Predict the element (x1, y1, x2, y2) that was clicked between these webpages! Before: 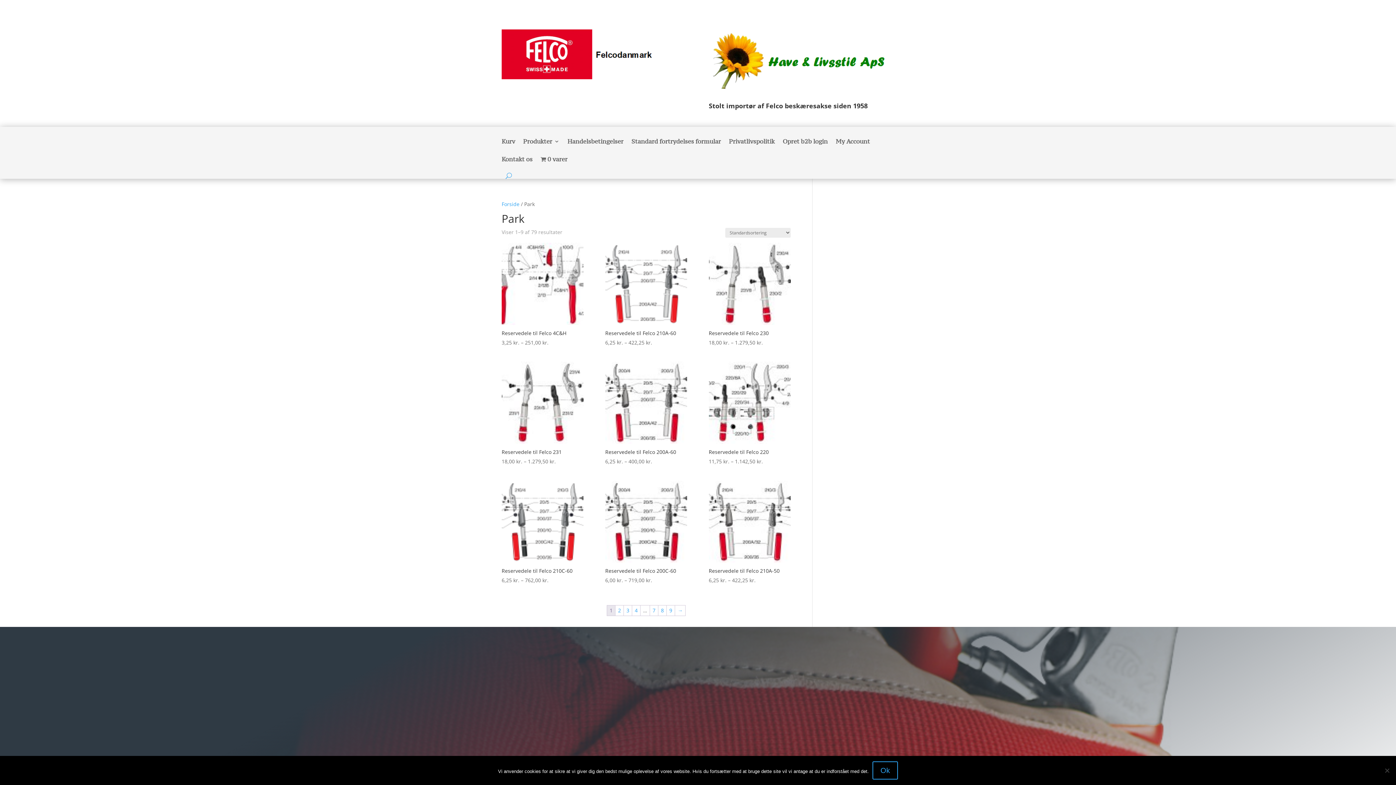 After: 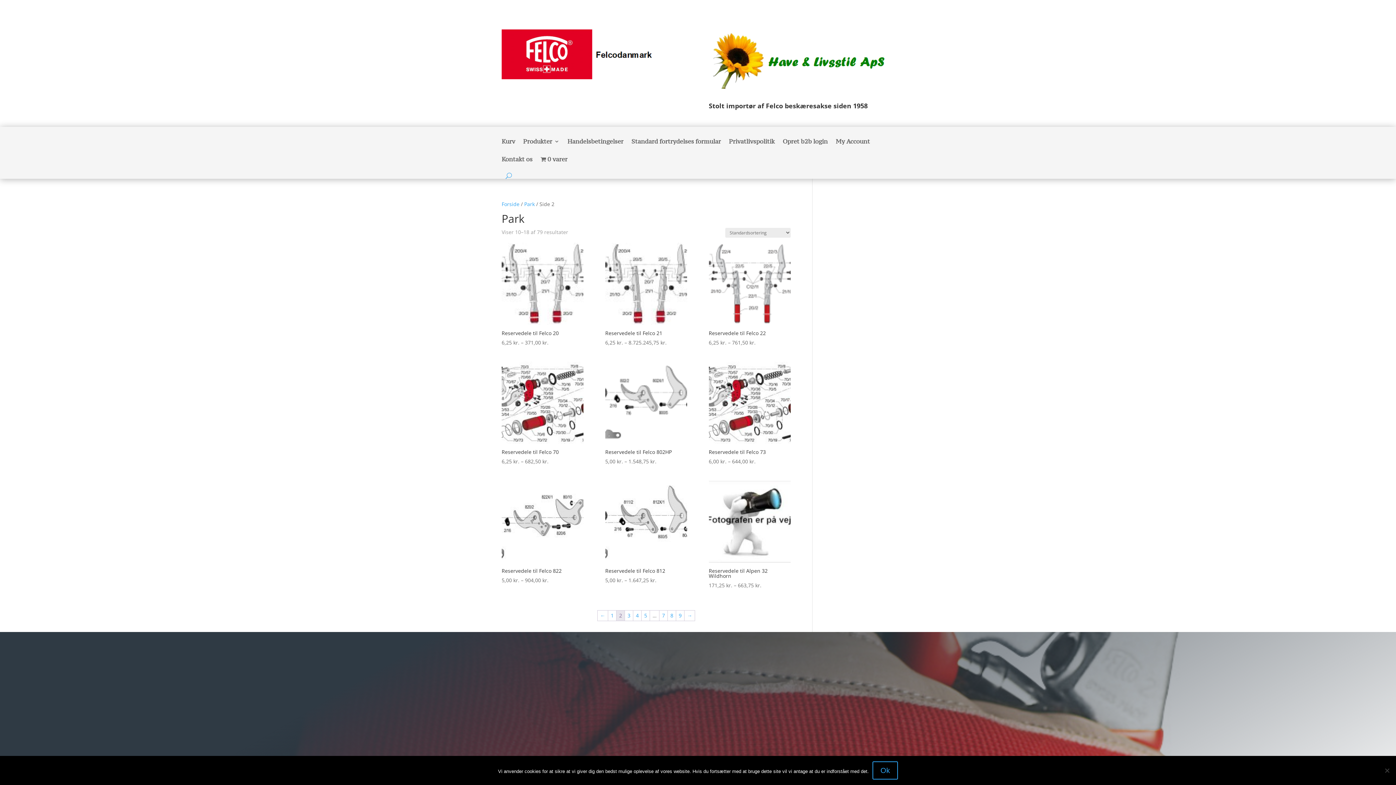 Action: label: → bbox: (675, 605, 685, 616)